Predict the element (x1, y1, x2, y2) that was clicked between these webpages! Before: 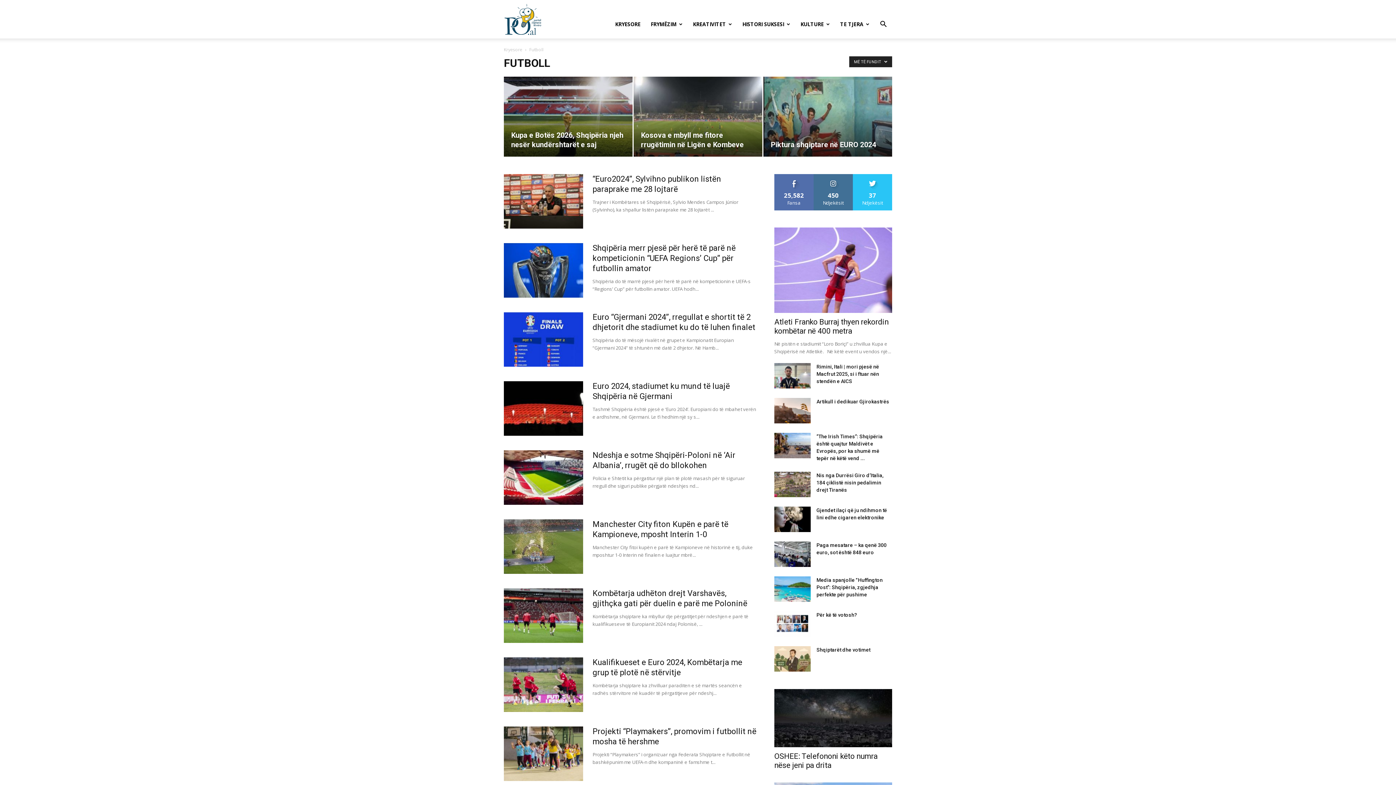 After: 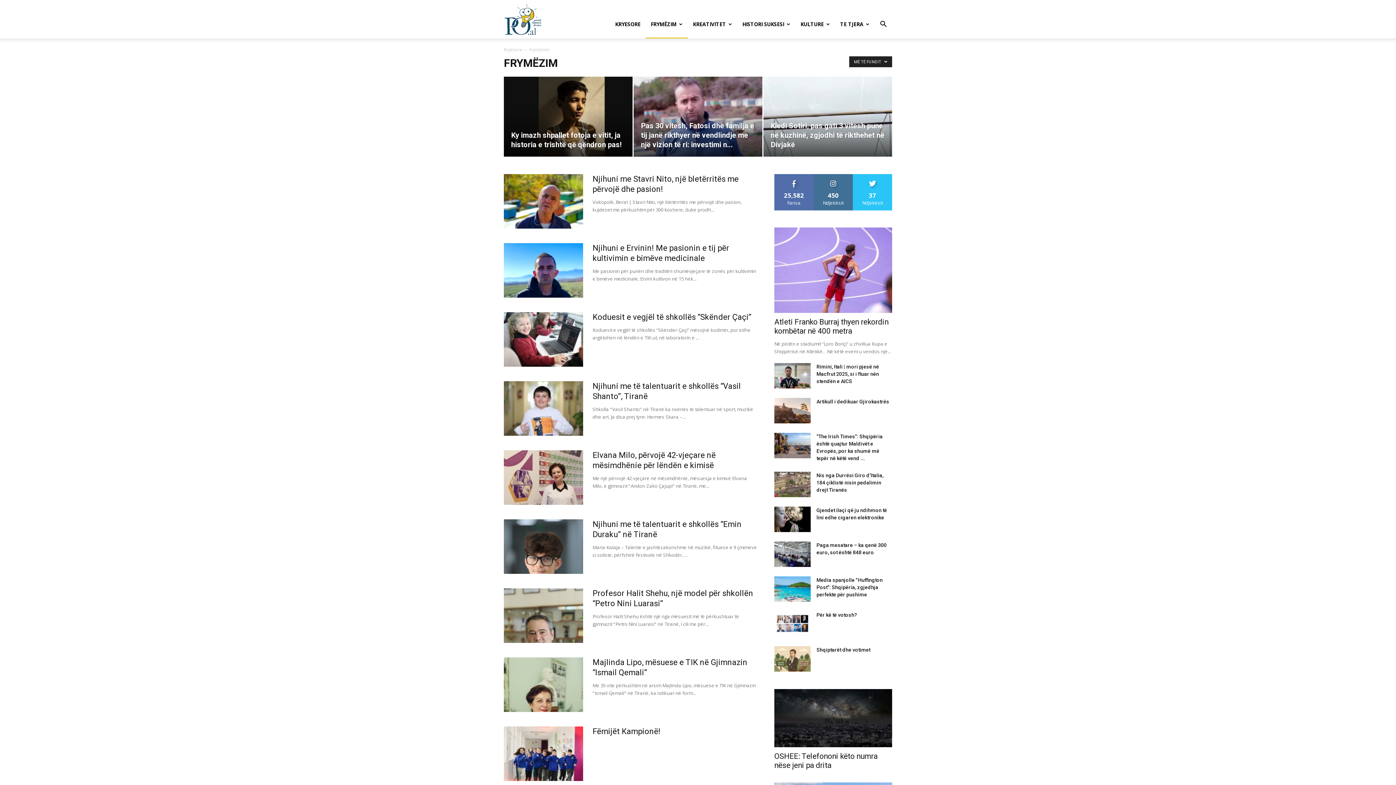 Action: label: FRYMËZIM bbox: (645, 10, 688, 38)